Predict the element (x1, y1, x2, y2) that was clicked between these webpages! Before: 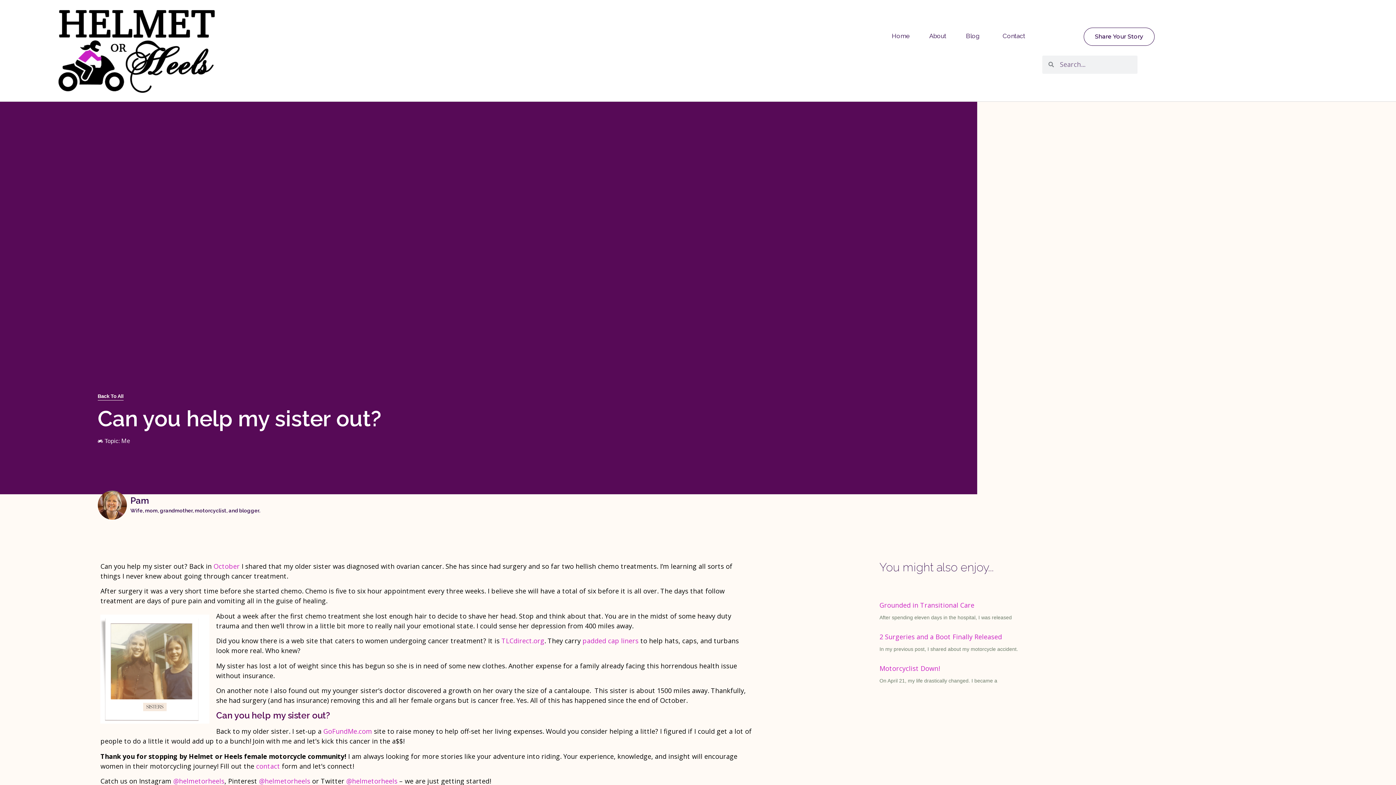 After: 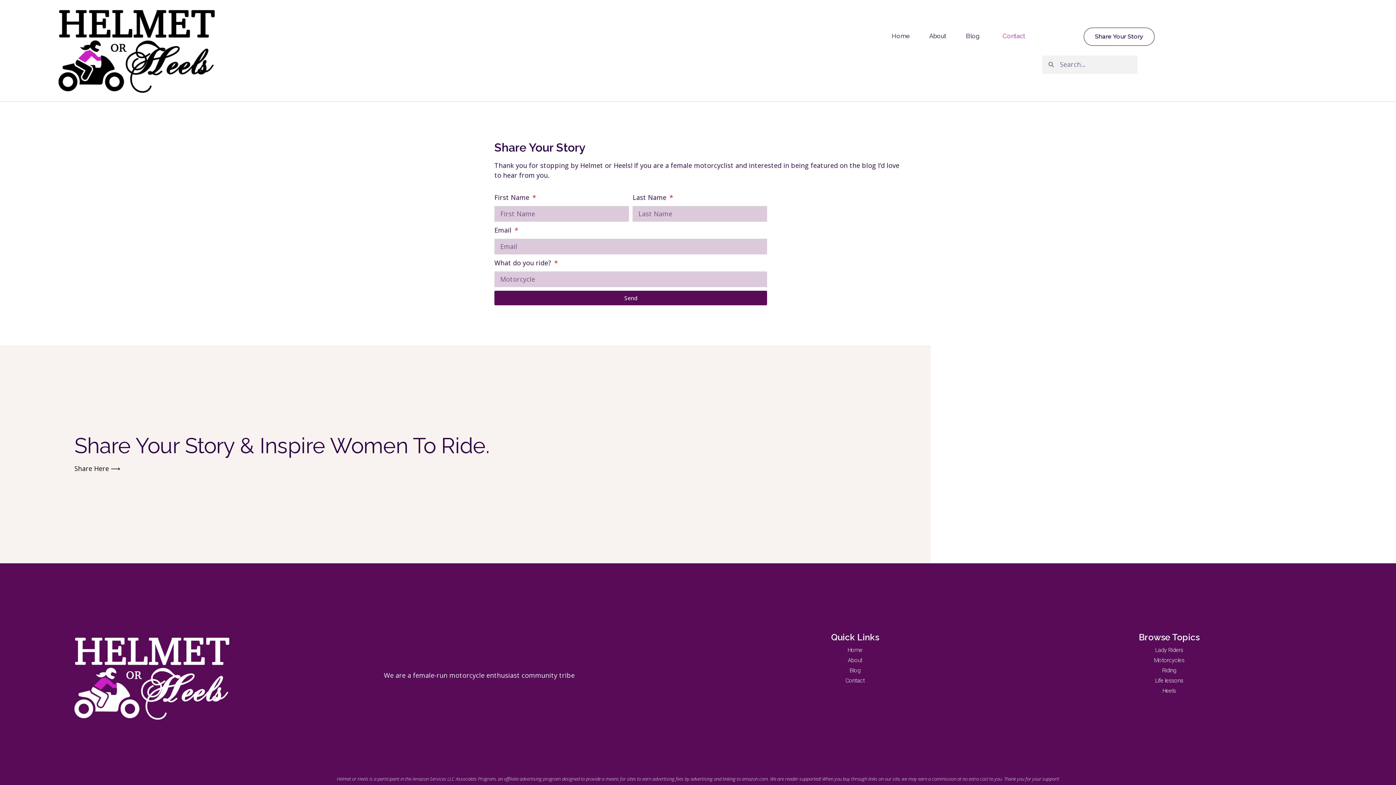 Action: label: Share Your Story bbox: (1083, 27, 1154, 45)